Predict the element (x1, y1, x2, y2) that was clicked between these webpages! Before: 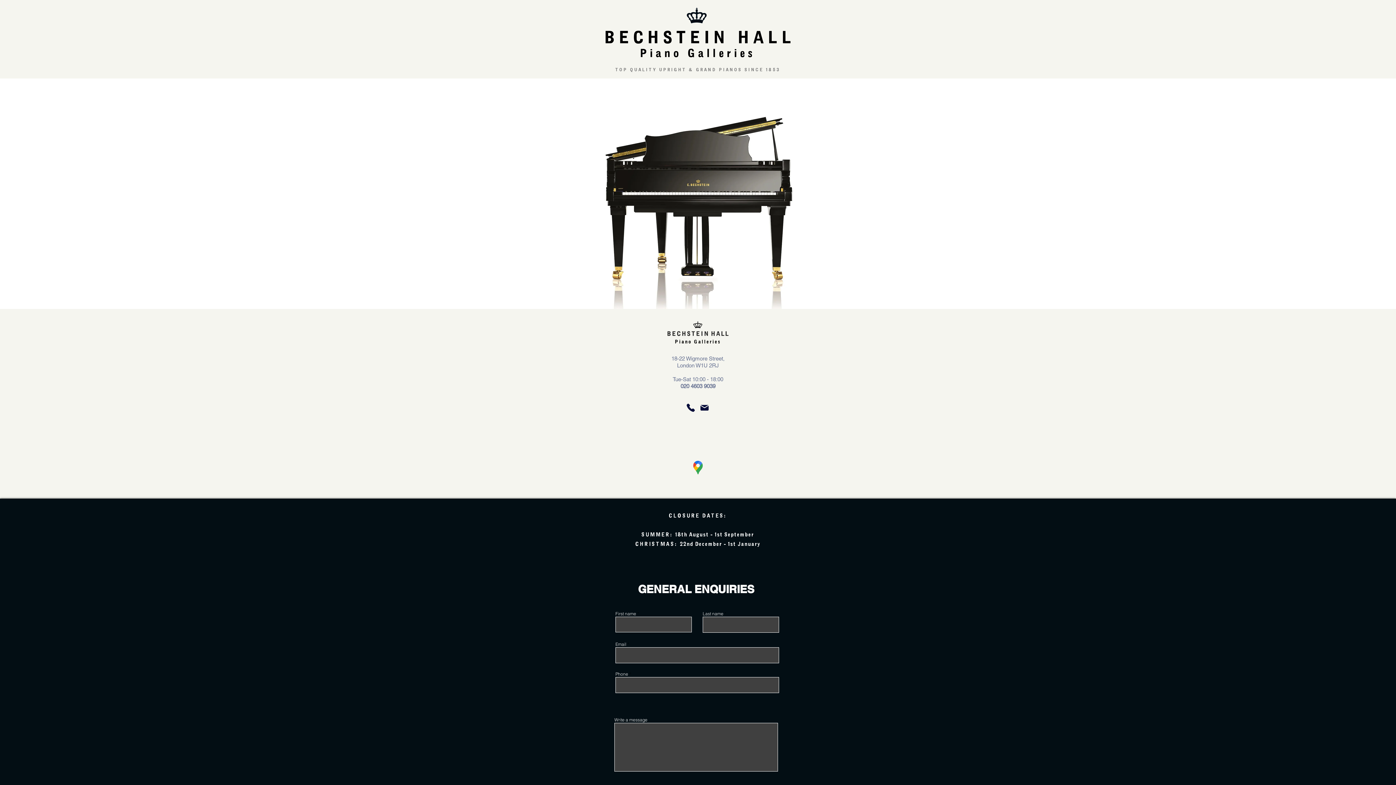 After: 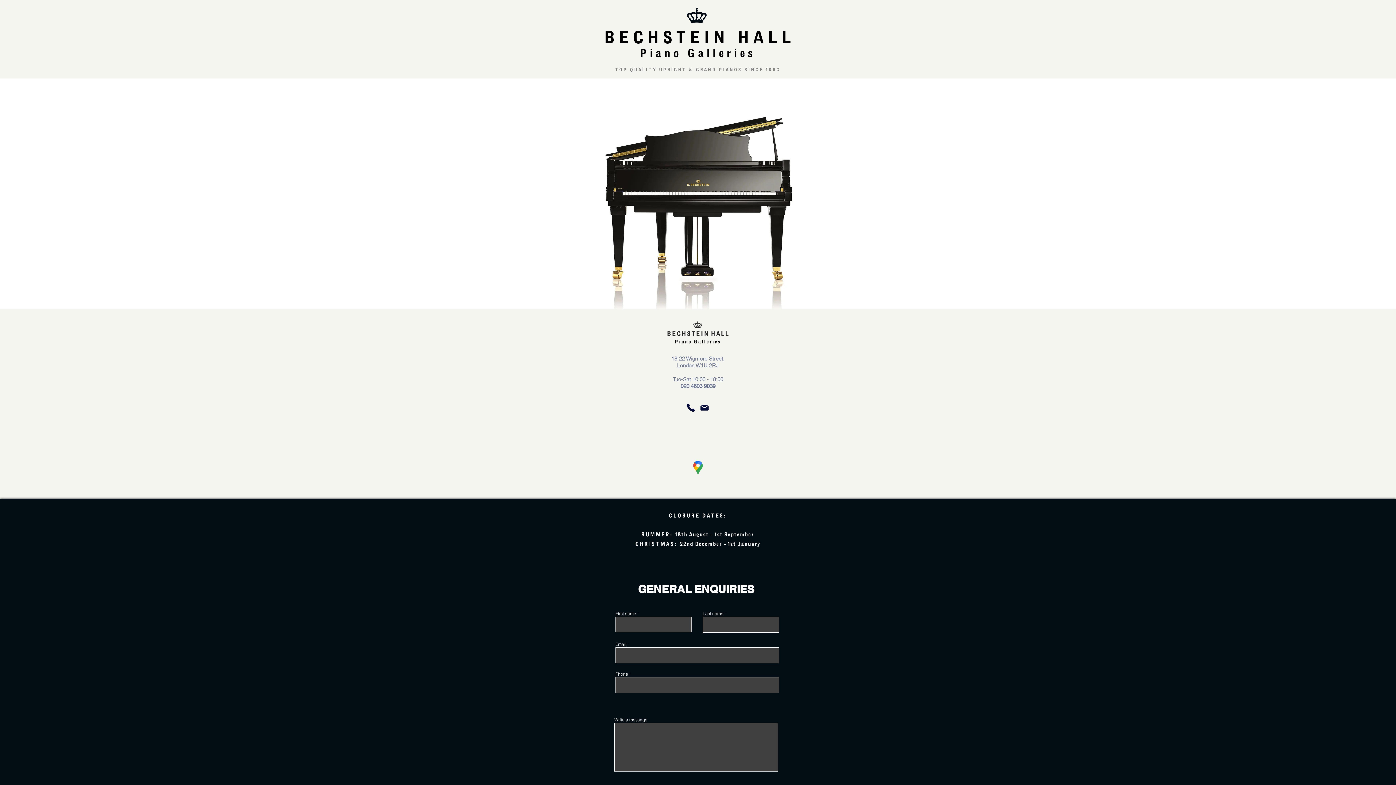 Action: bbox: (693, 461, 702, 474)